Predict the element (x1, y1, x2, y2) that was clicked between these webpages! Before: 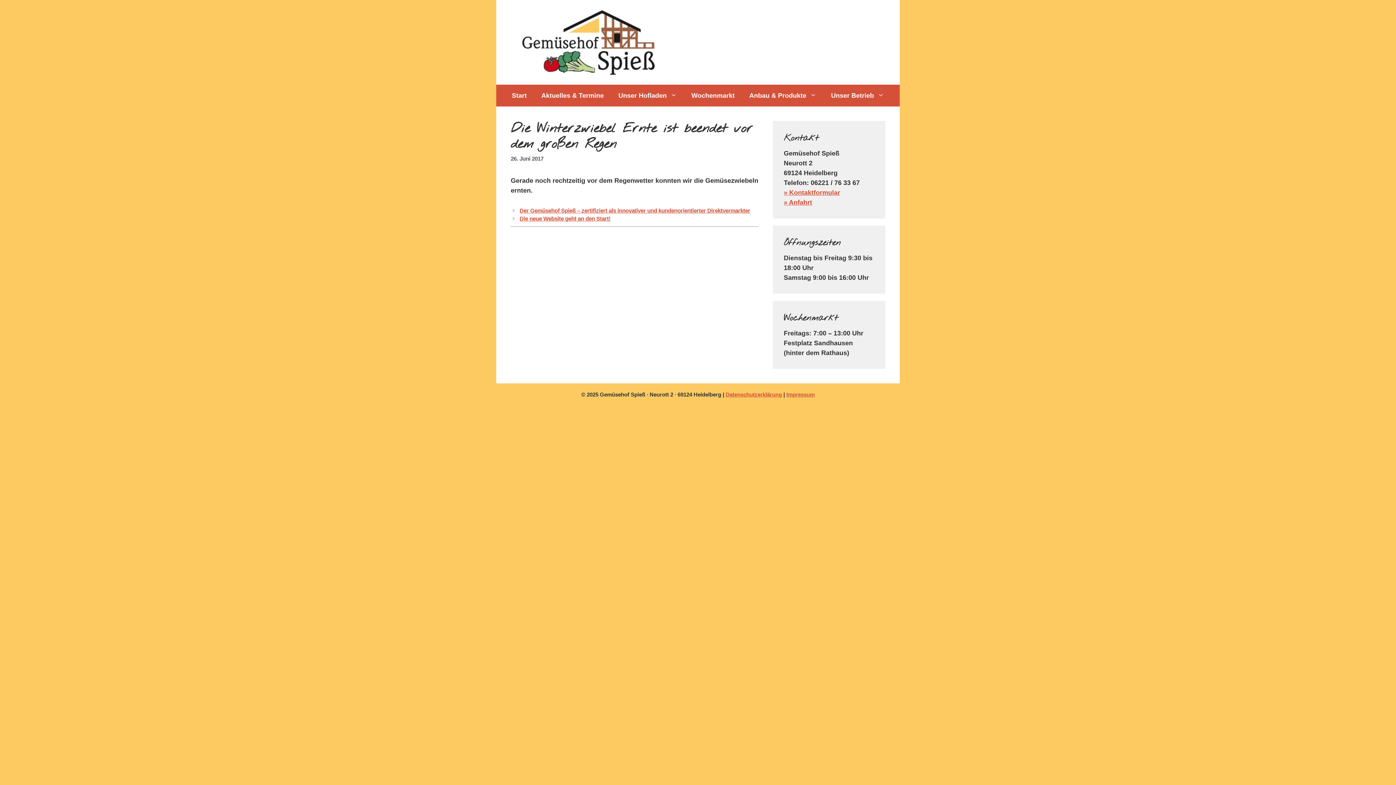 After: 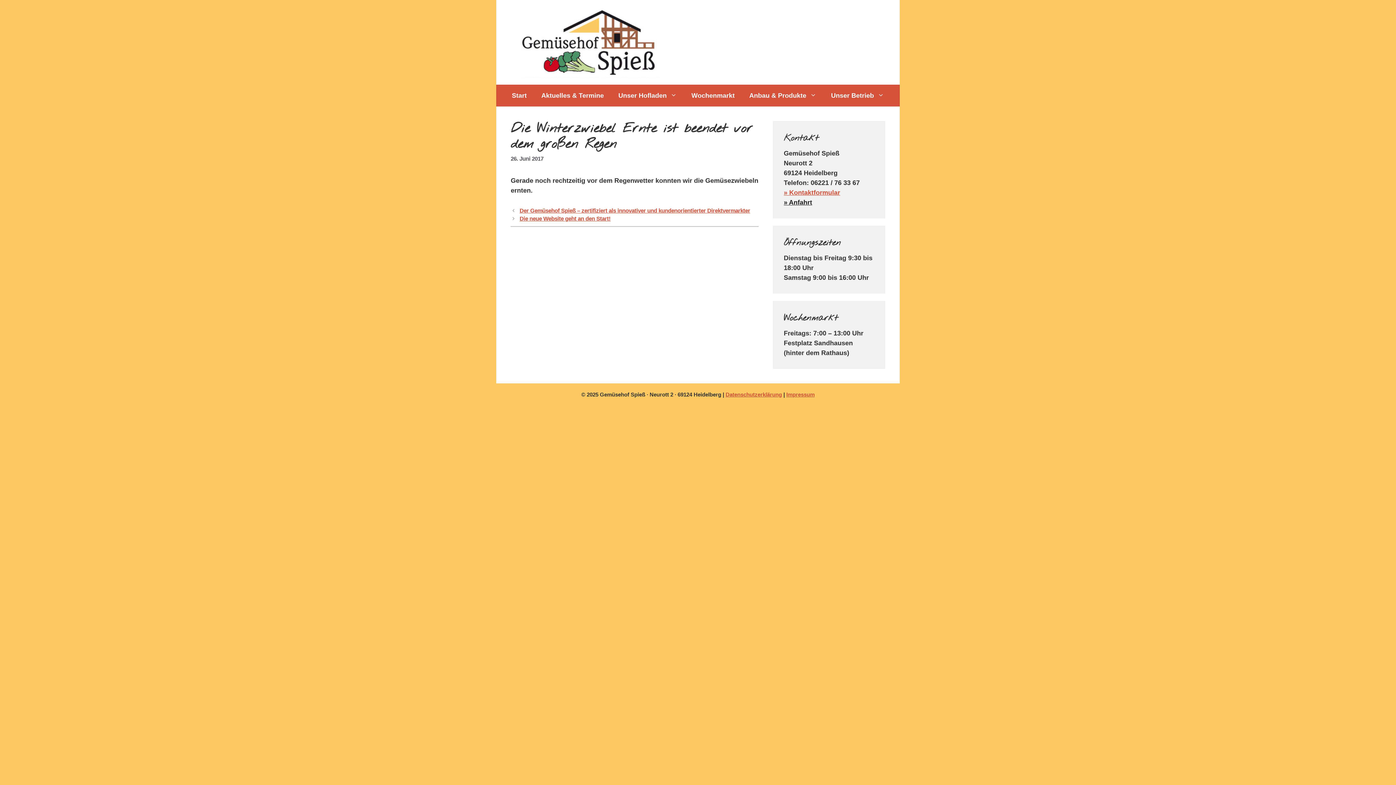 Action: bbox: (784, 198, 812, 206) label: » Anfahrt